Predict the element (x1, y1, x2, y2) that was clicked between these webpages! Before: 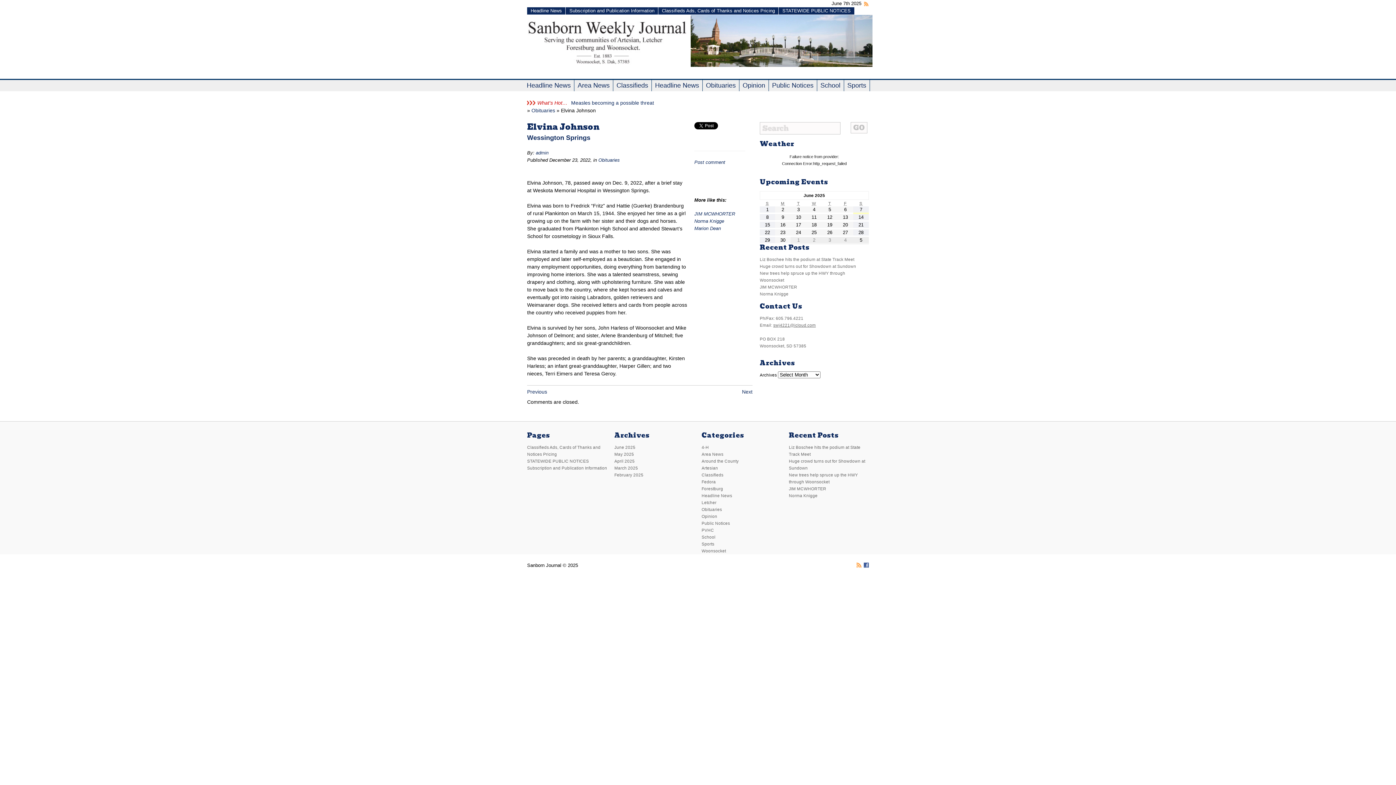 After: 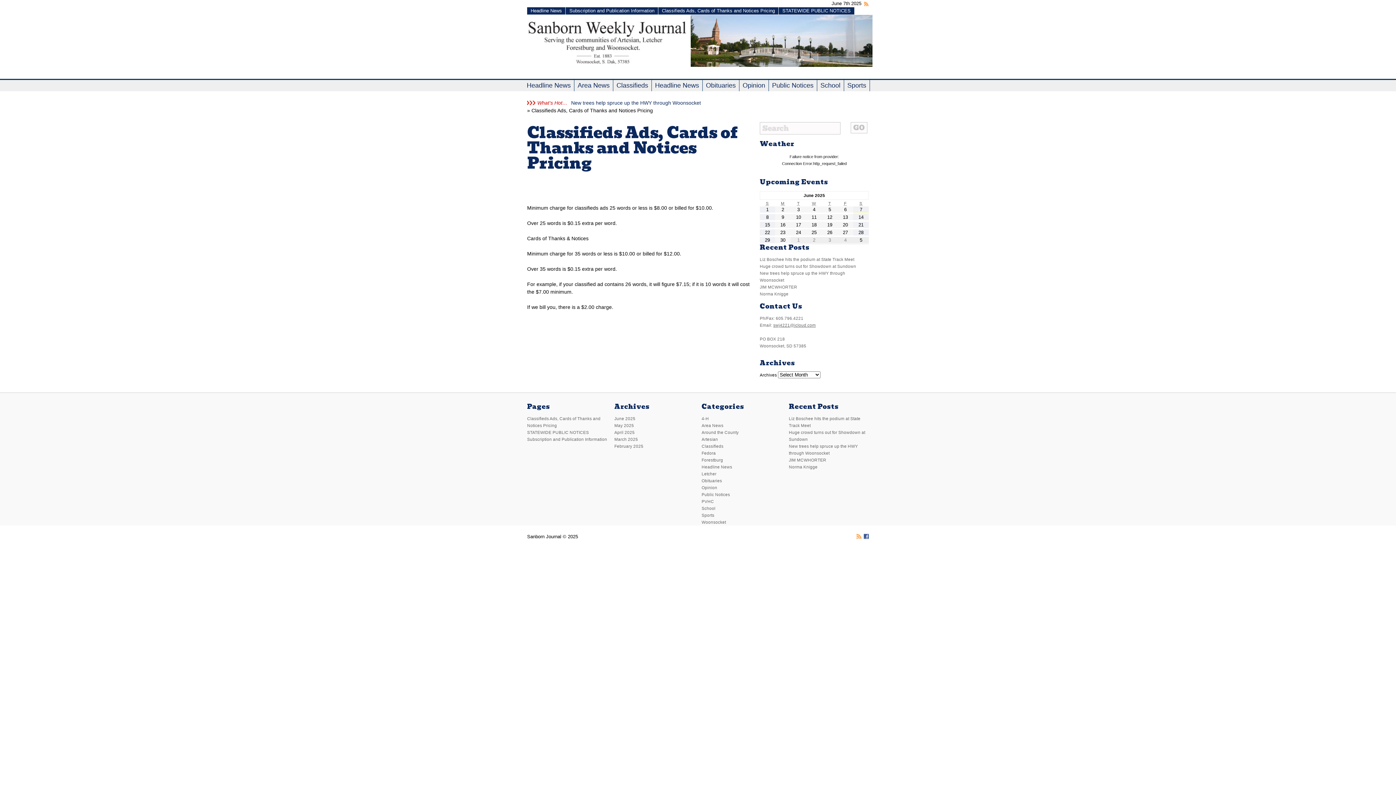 Action: bbox: (662, 8, 775, 13) label: Classifieds Ads, Cards of Thanks and Notices Pricing